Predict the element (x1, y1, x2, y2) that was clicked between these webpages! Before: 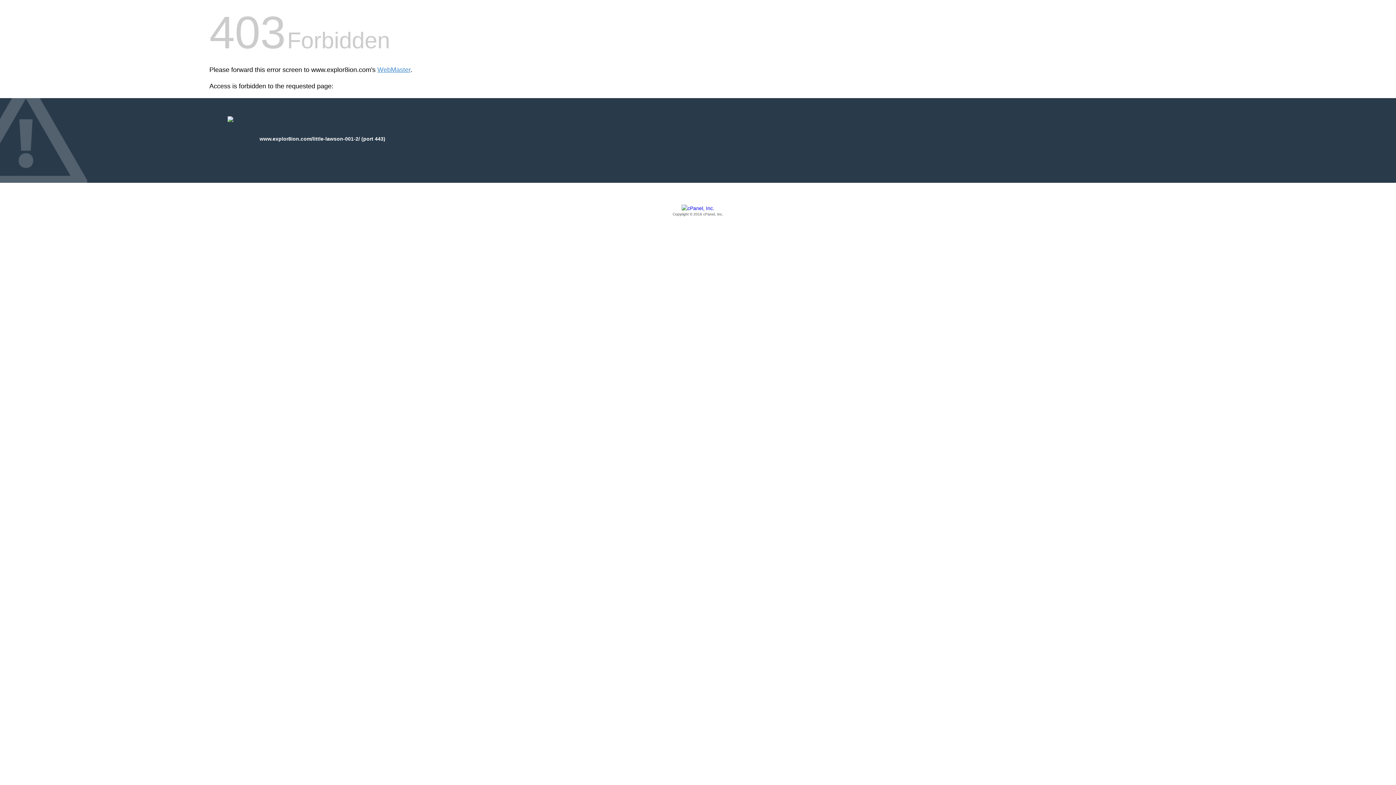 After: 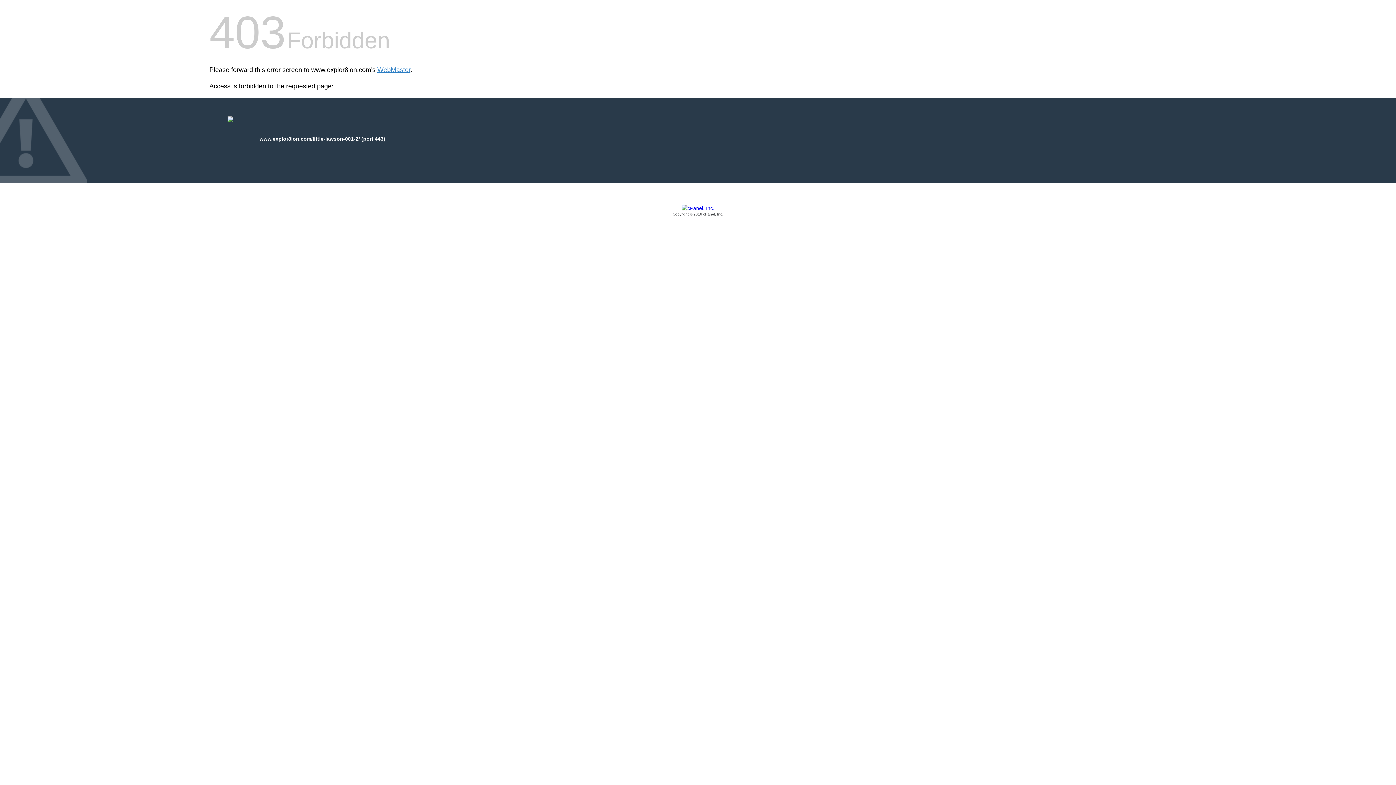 Action: bbox: (209, 205, 1186, 217) label: Copyright © 2016 cPanel, Inc.